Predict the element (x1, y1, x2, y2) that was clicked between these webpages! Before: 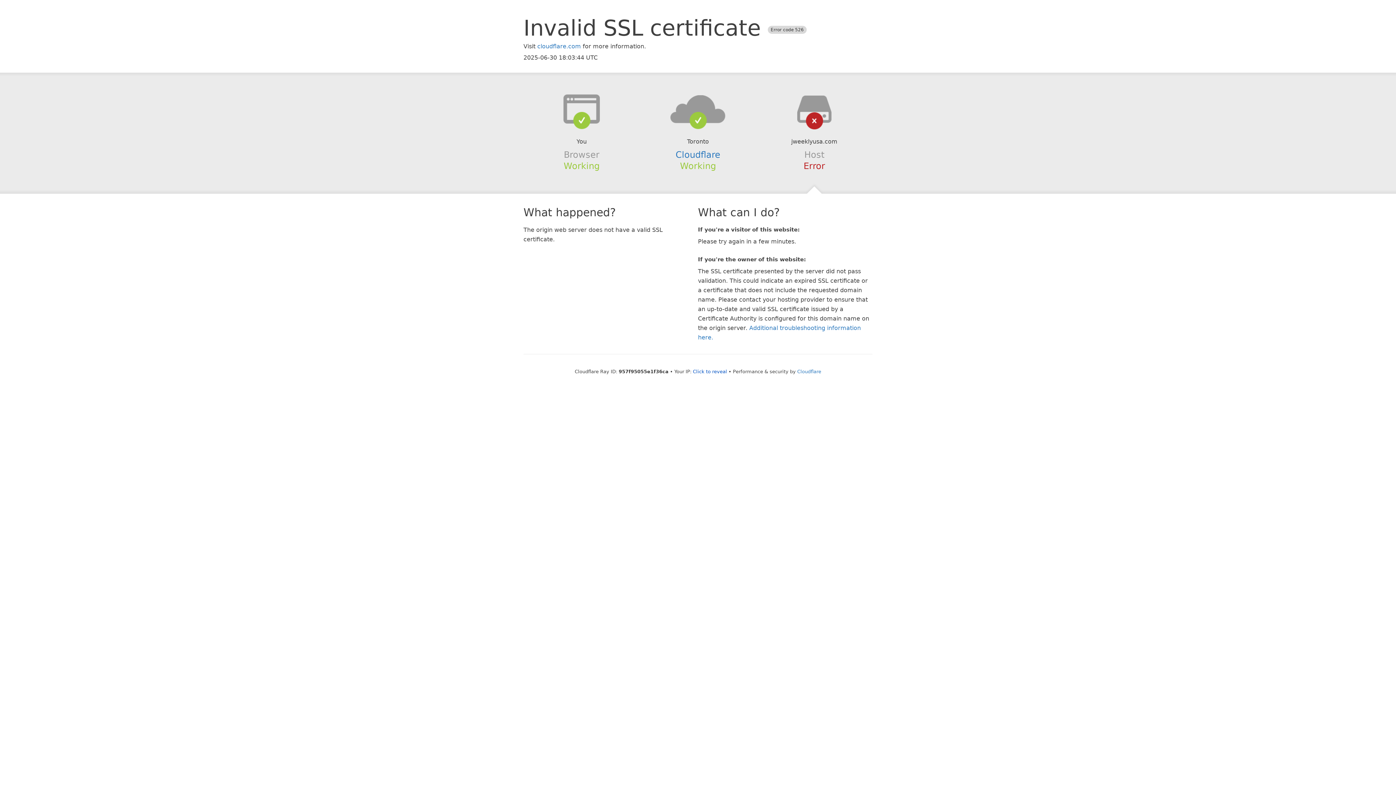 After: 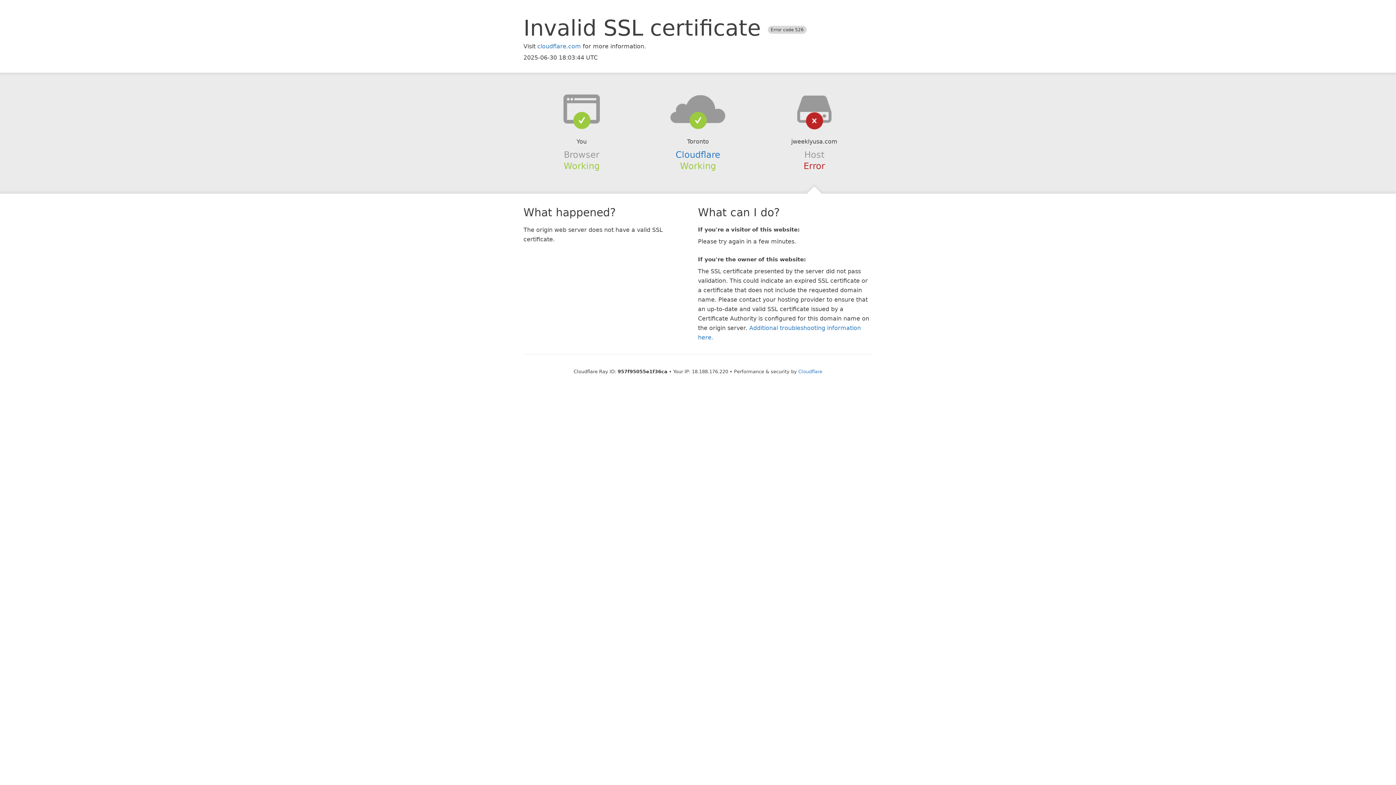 Action: bbox: (693, 368, 727, 374) label: Click to reveal